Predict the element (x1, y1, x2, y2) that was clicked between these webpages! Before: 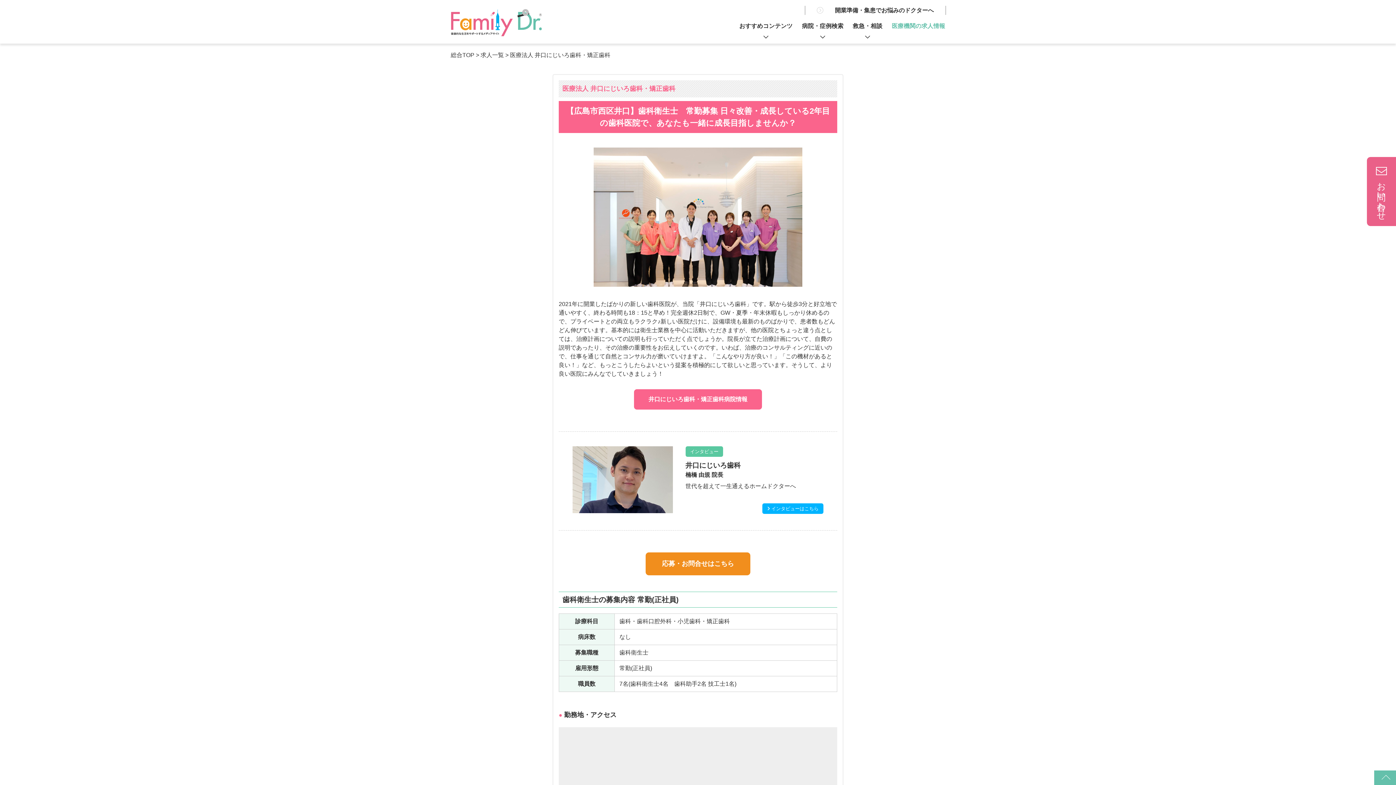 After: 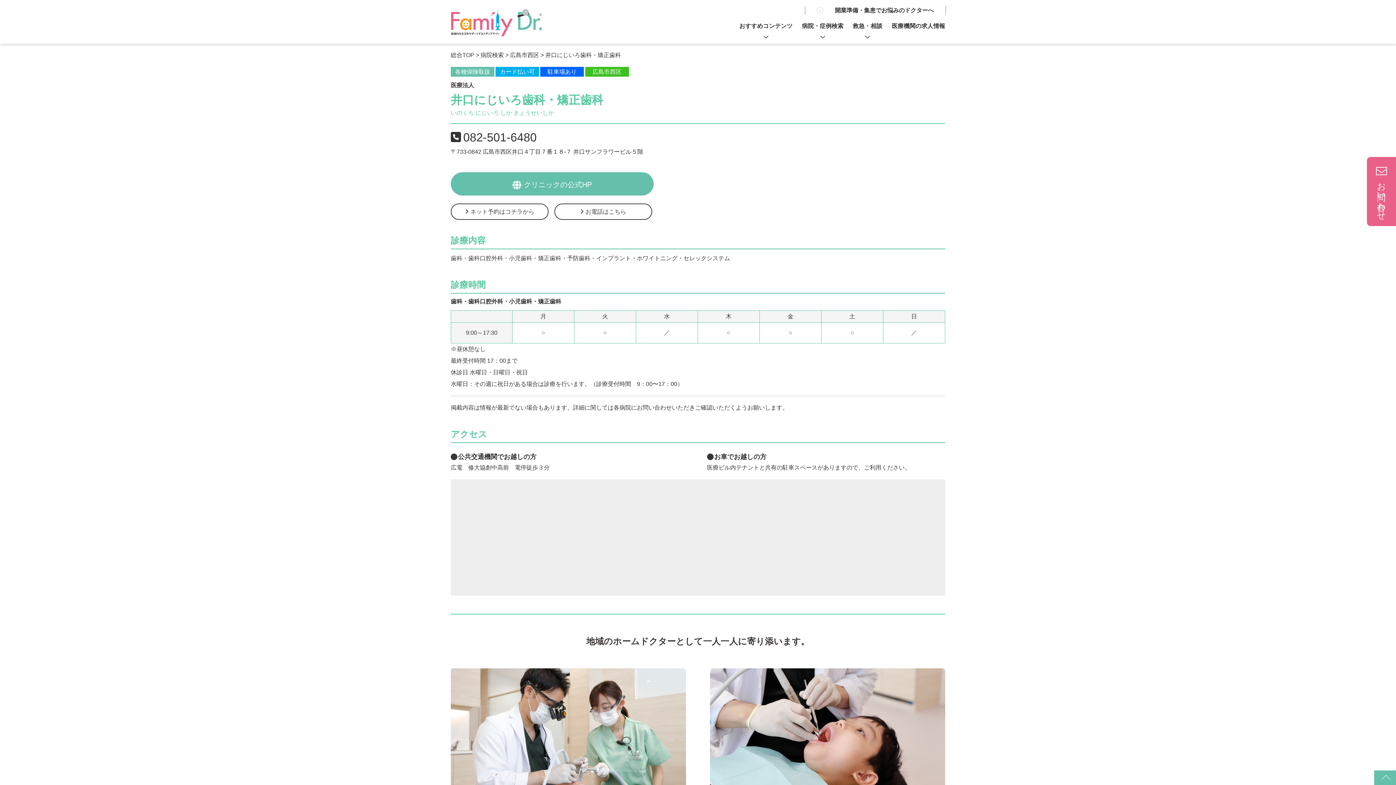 Action: bbox: (510, 52, 610, 58) label: 医療法人 井口にじいろ歯科・矯正歯科